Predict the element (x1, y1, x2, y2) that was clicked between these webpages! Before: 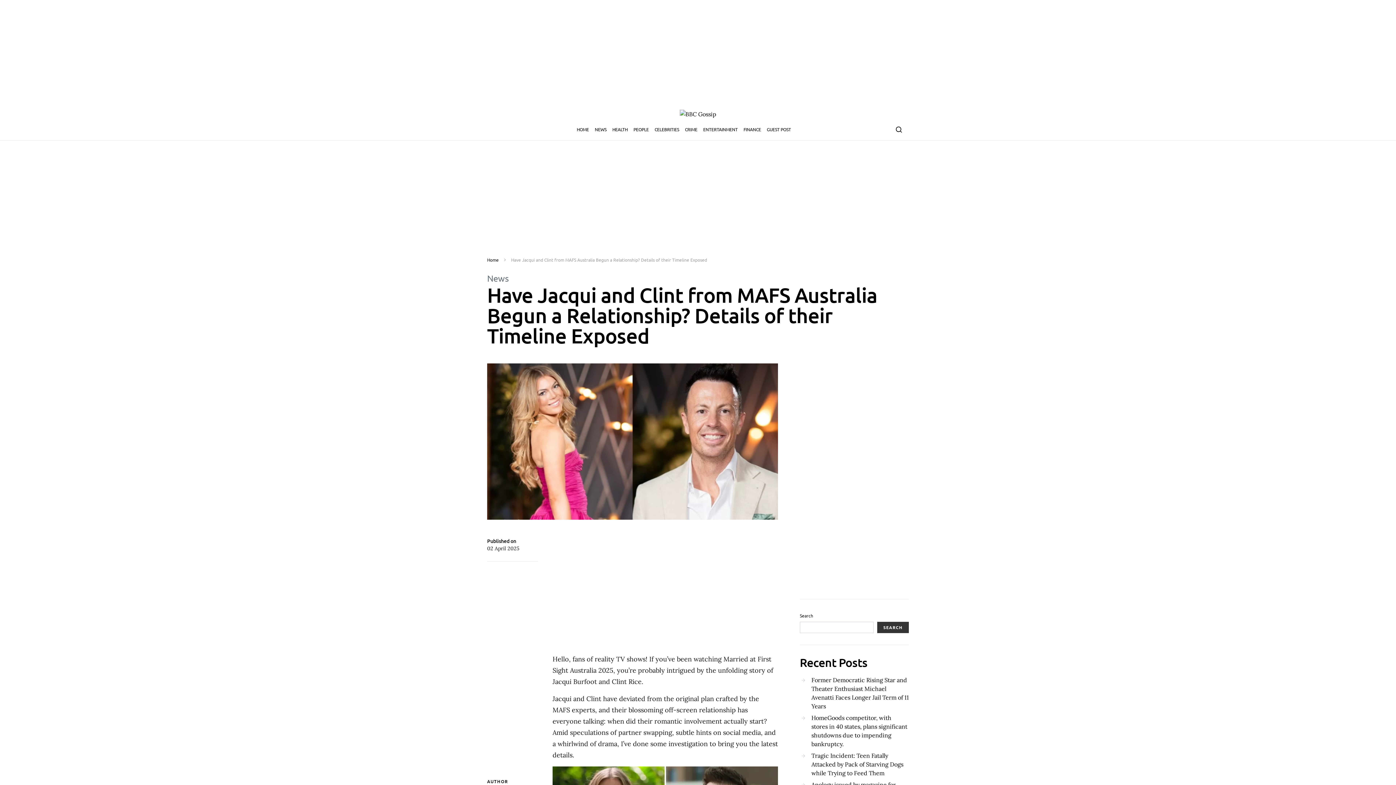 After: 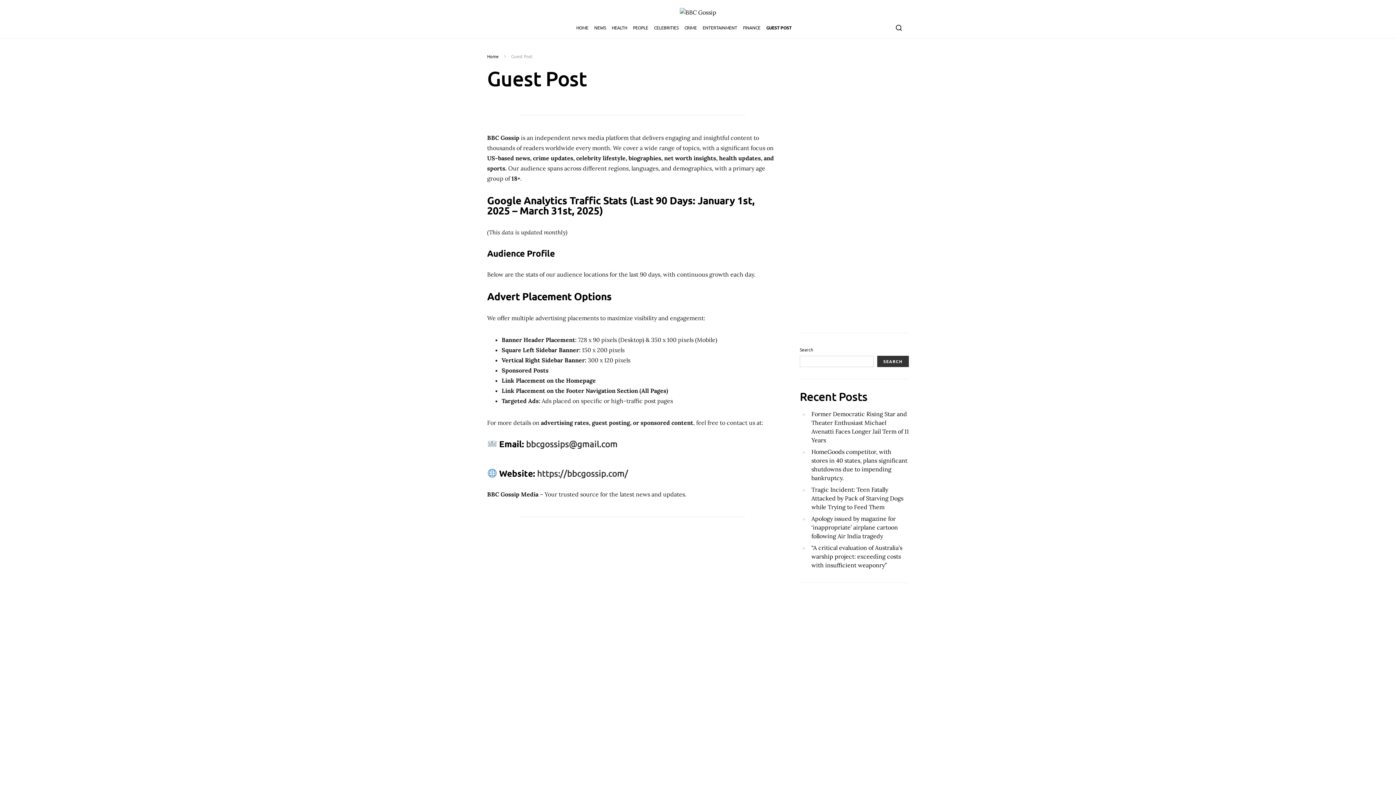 Action: label: GUEST POST bbox: (764, 118, 791, 140)